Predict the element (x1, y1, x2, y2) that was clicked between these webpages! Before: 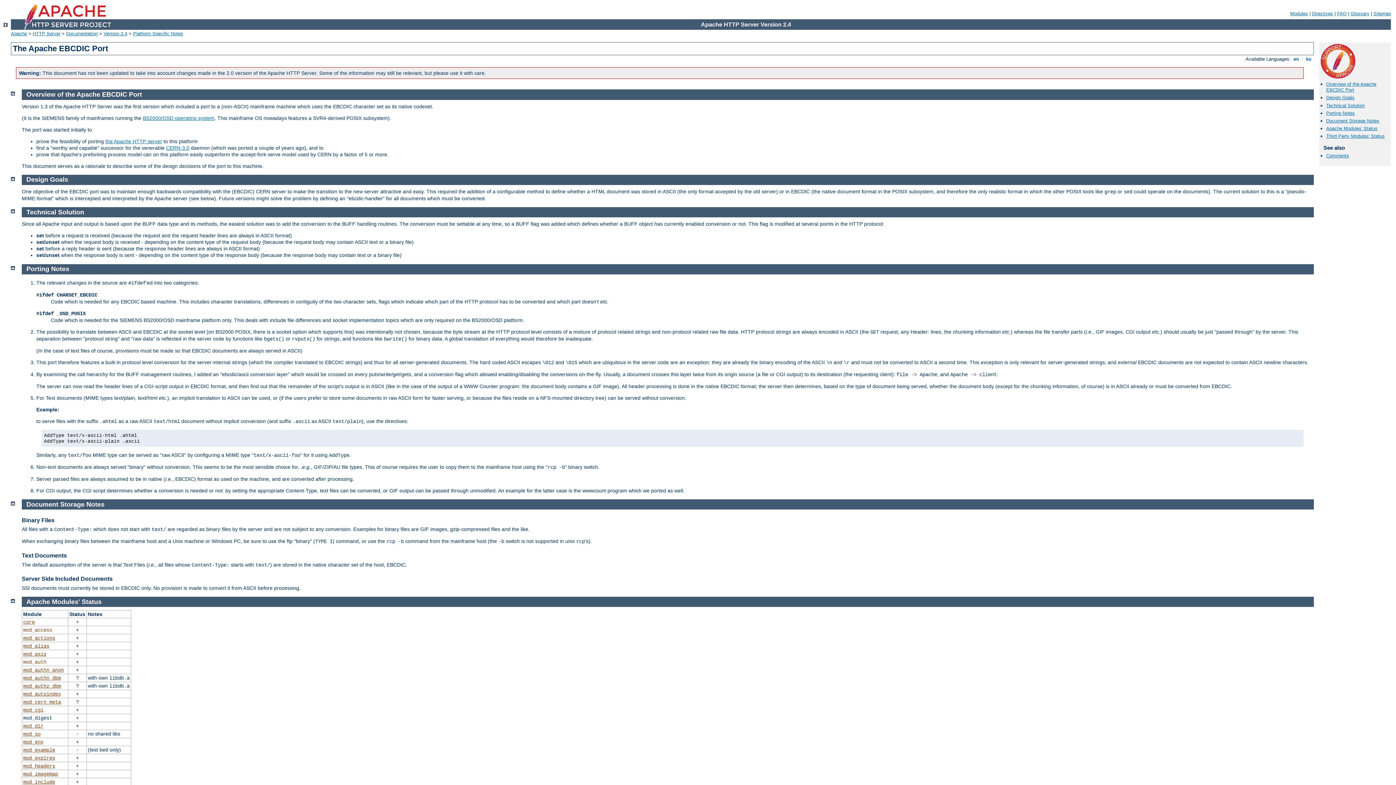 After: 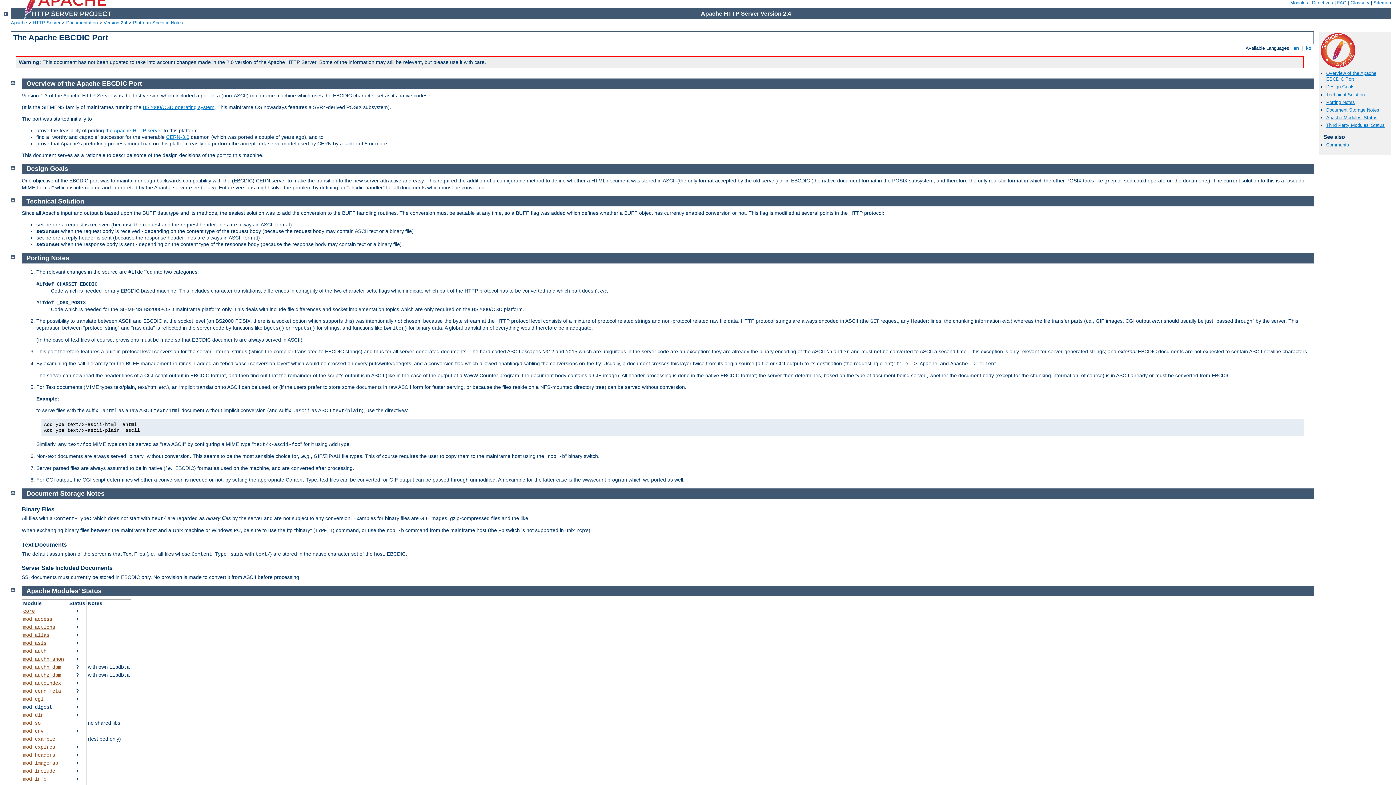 Action: bbox: (10, 264, 14, 270)